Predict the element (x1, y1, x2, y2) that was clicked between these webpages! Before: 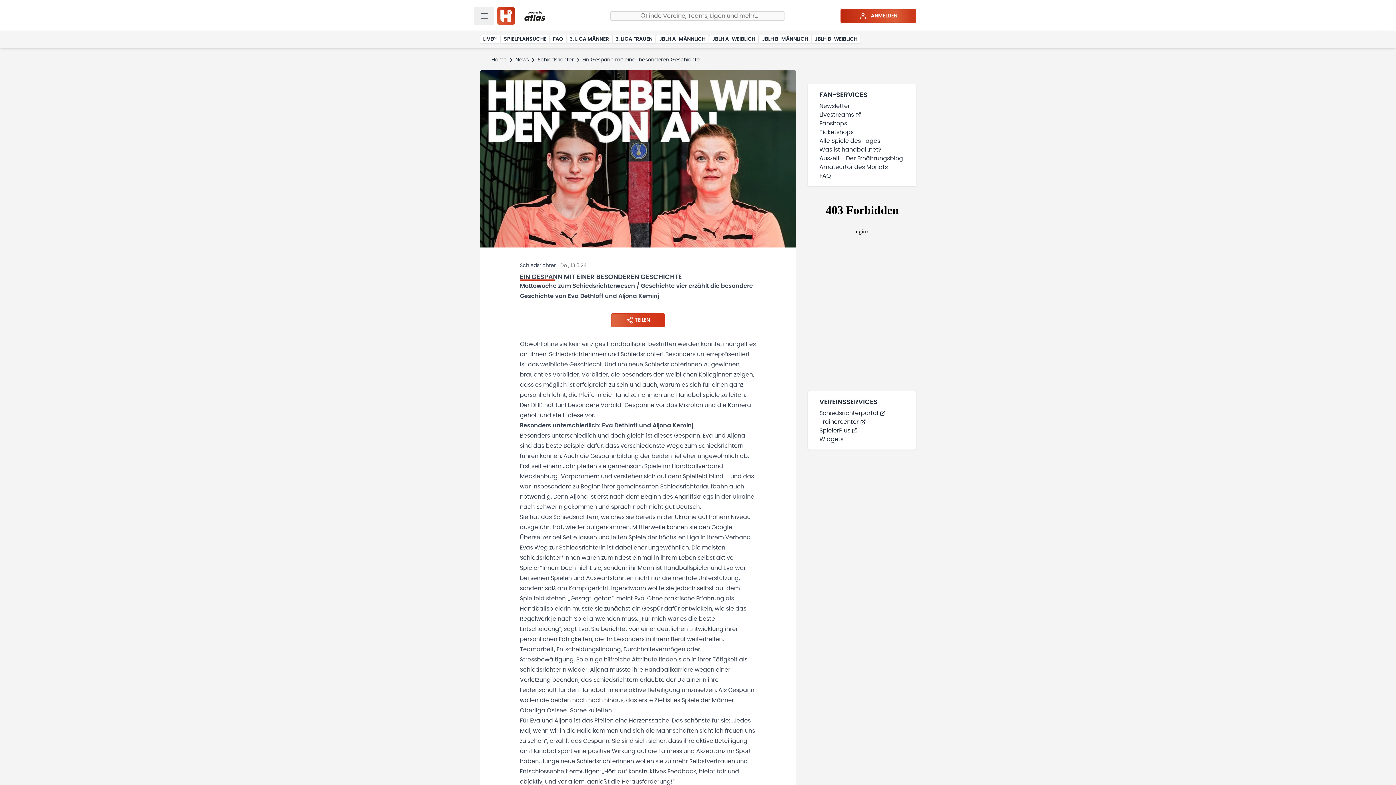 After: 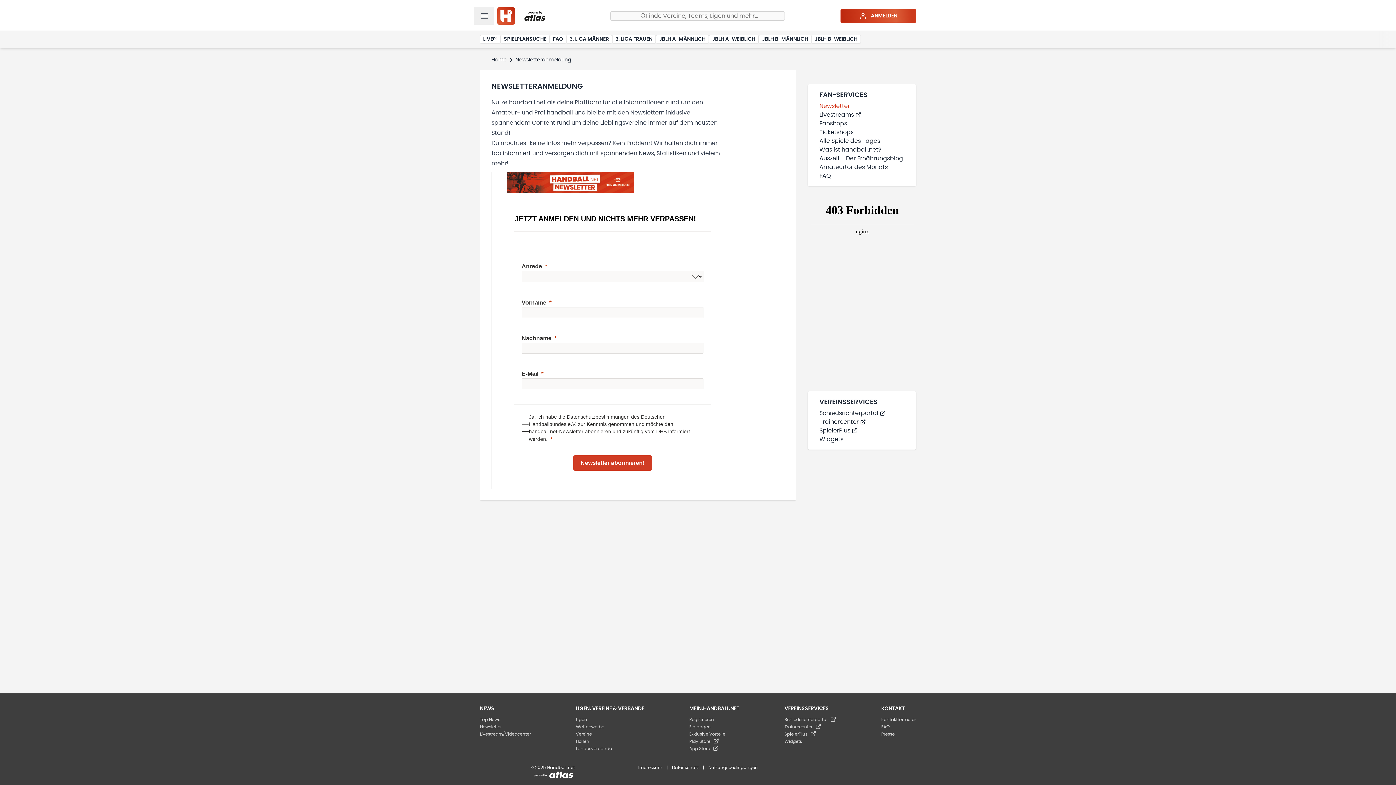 Action: label: Newsletter bbox: (819, 101, 904, 110)